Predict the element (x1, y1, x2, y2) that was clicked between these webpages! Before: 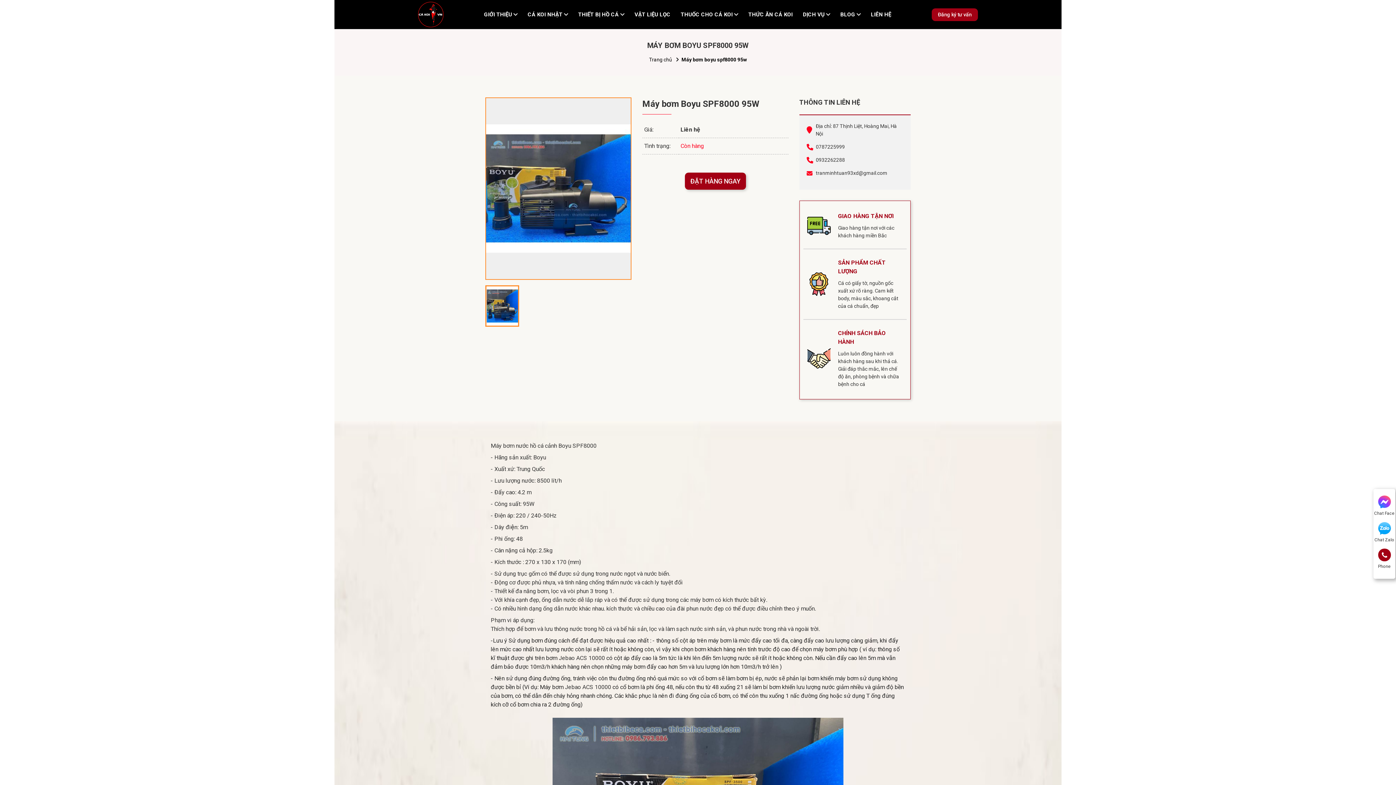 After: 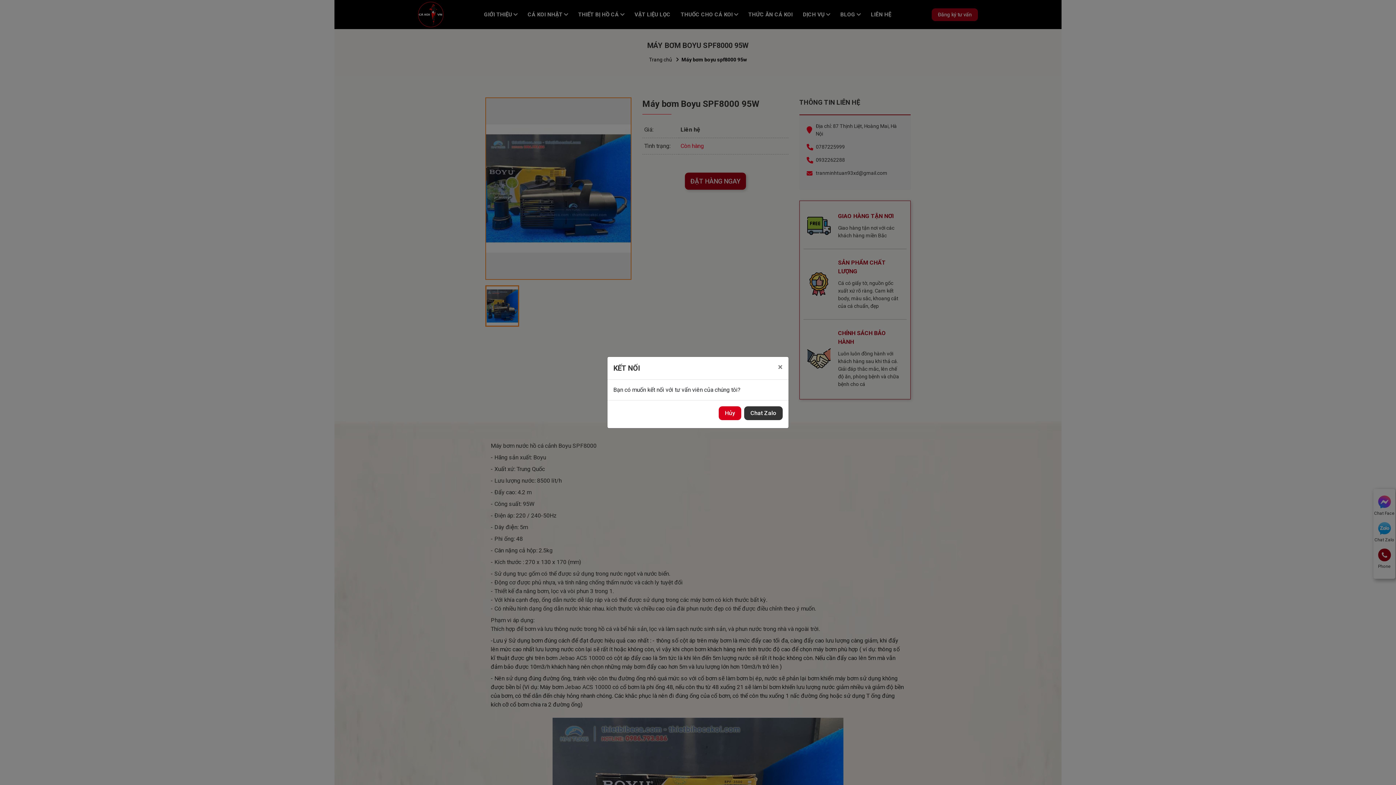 Action: bbox: (1378, 522, 1391, 535)